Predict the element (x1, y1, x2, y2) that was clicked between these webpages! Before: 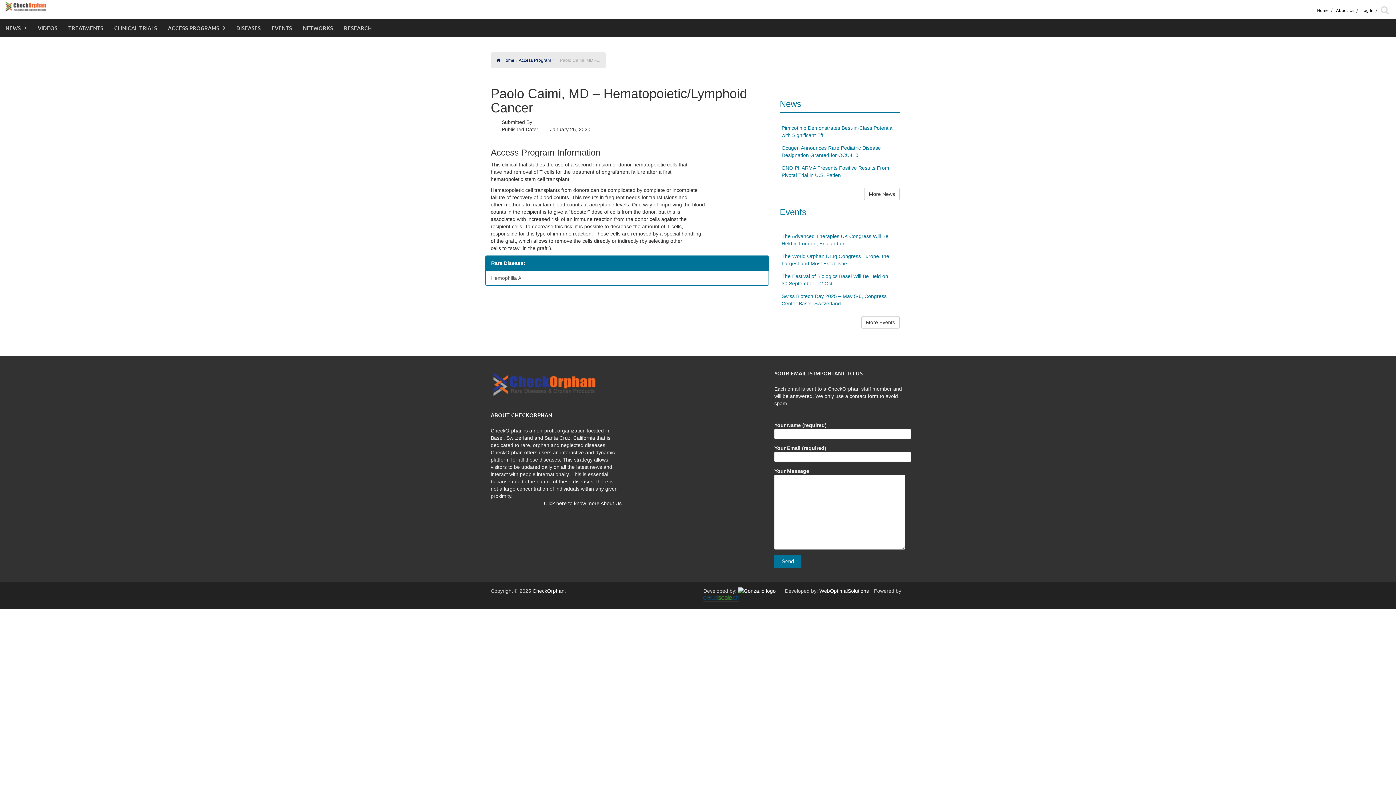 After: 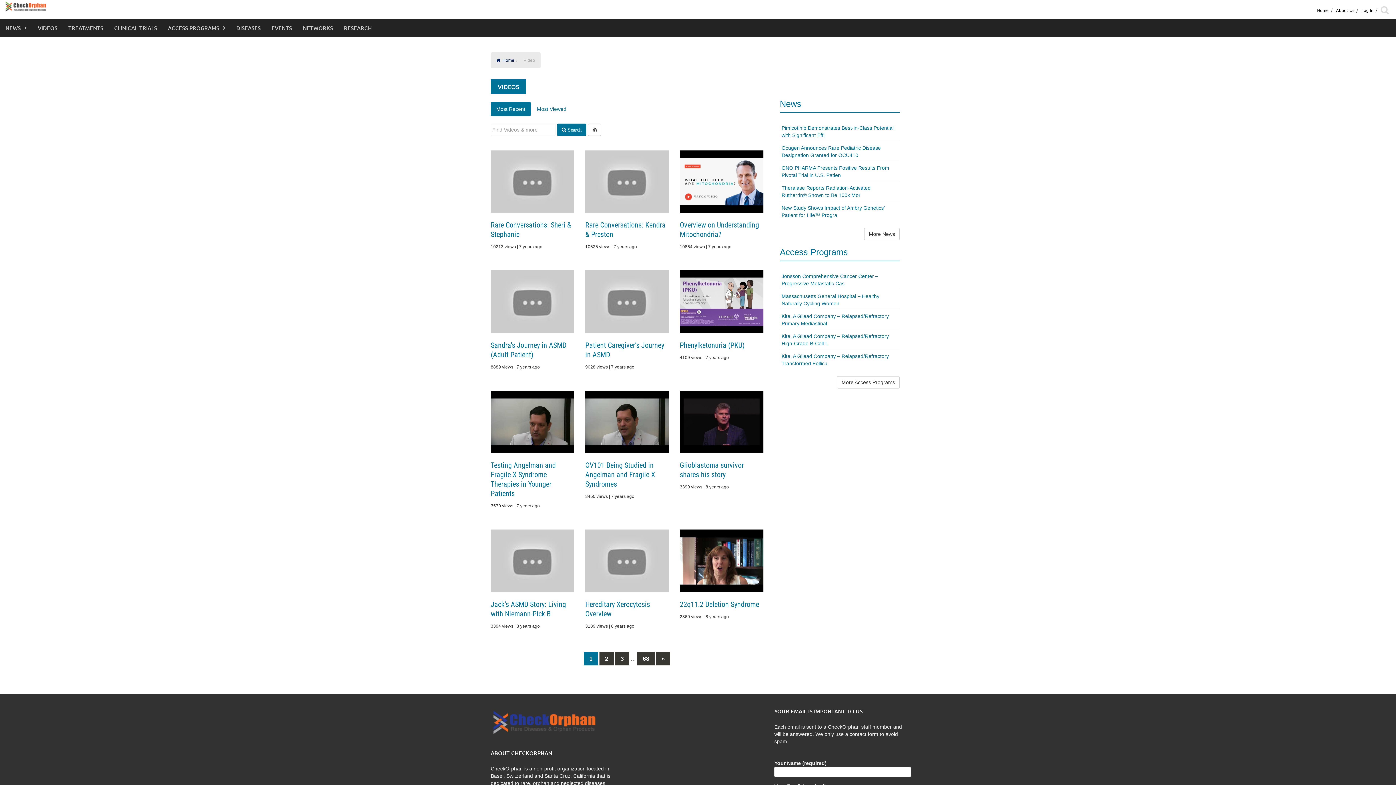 Action: label: VIDEOS bbox: (32, 18, 62, 37)